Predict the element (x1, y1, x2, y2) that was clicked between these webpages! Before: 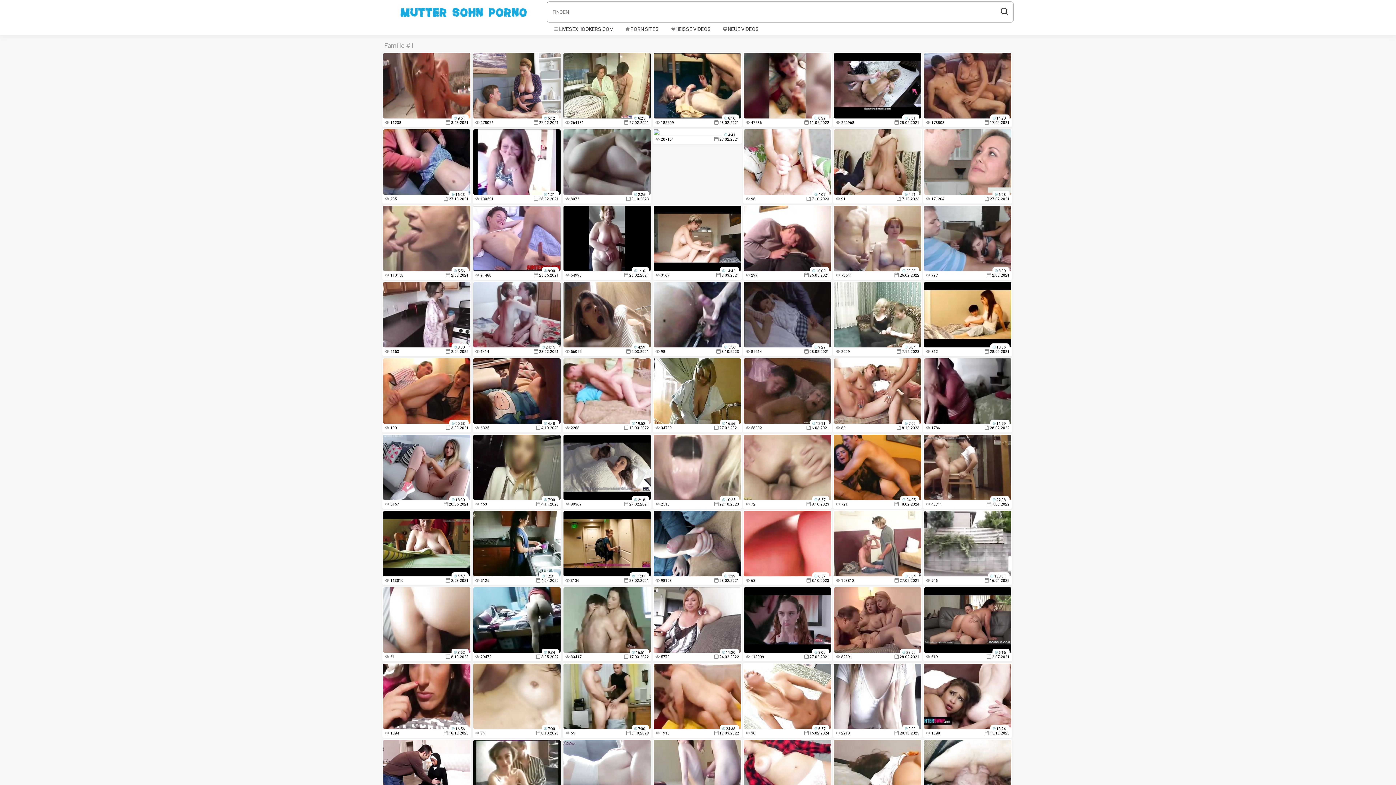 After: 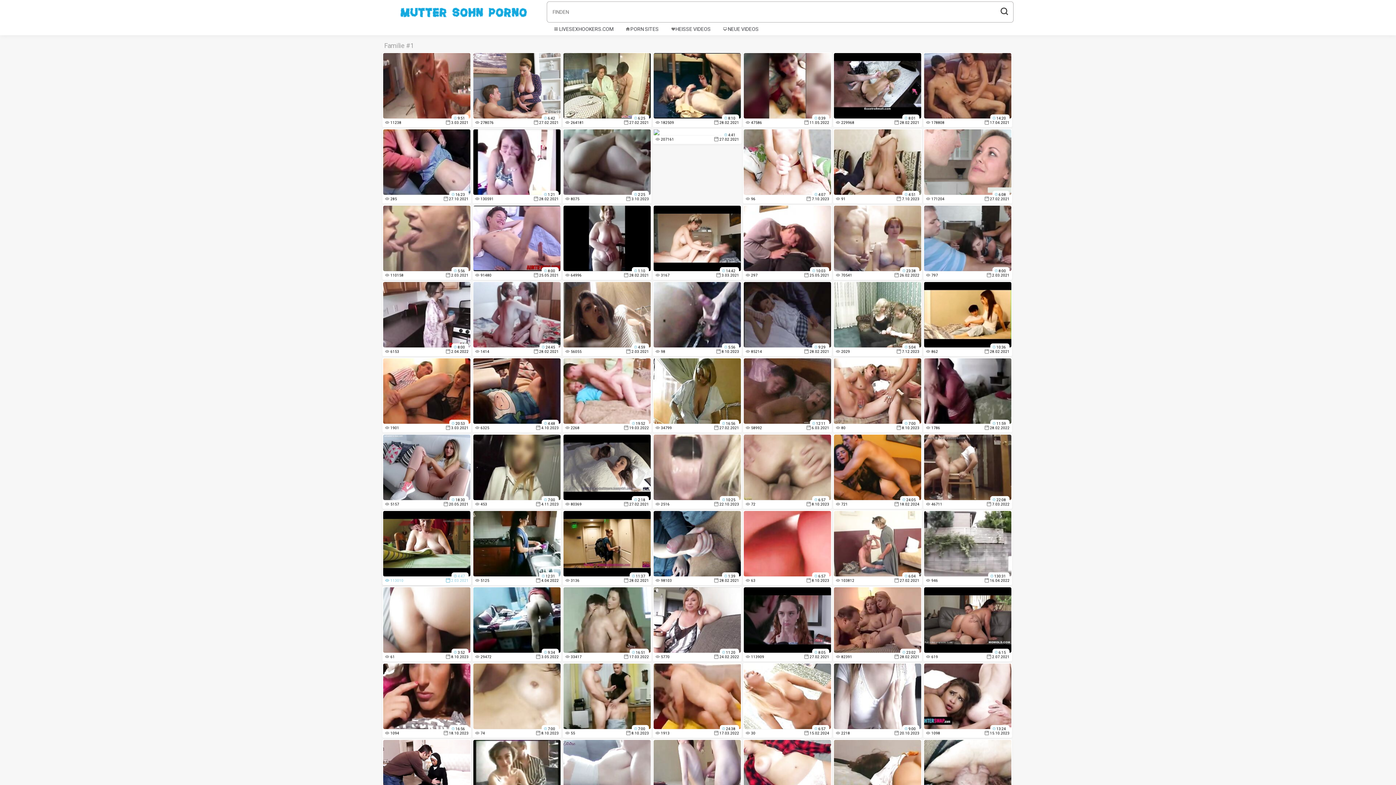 Action: label: 4:47
113010
2.03.2021 bbox: (383, 511, 470, 584)